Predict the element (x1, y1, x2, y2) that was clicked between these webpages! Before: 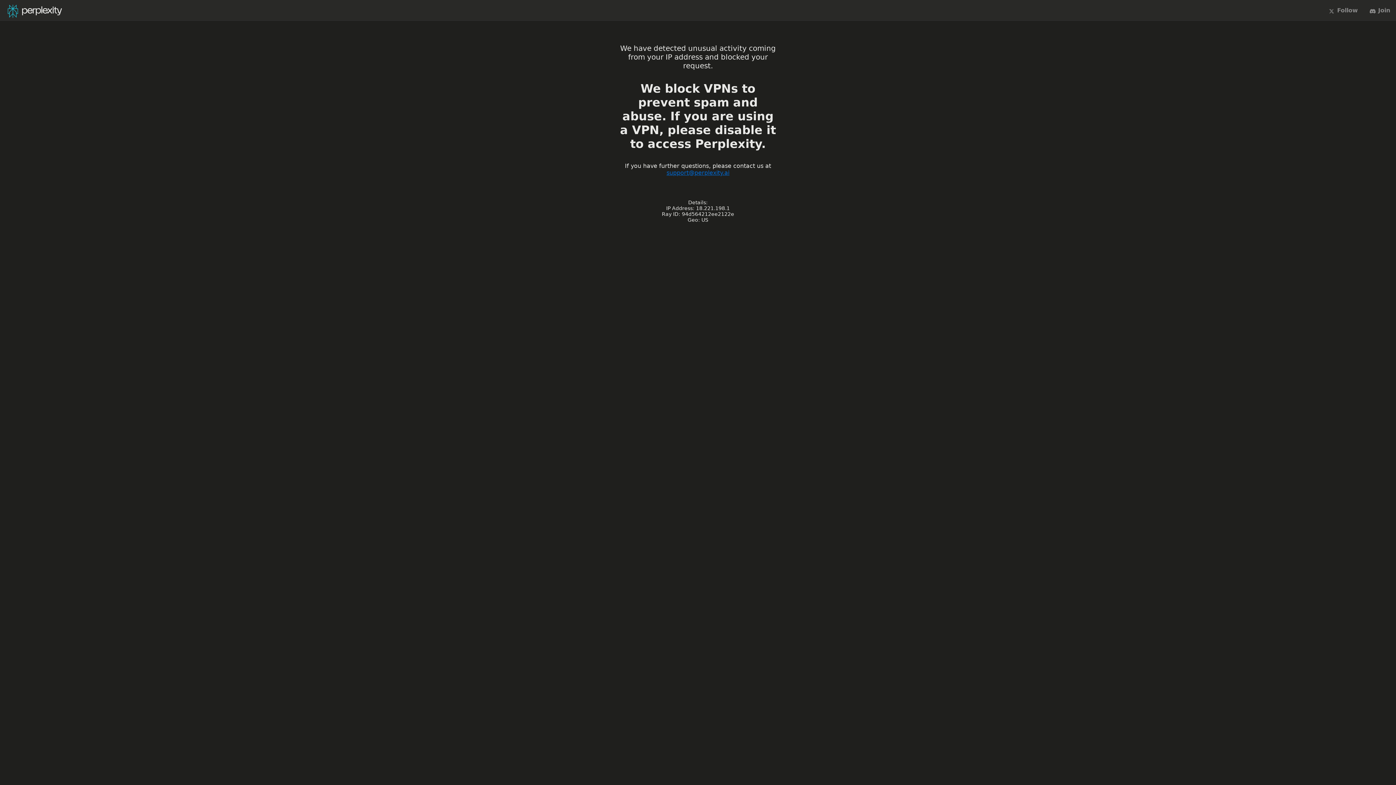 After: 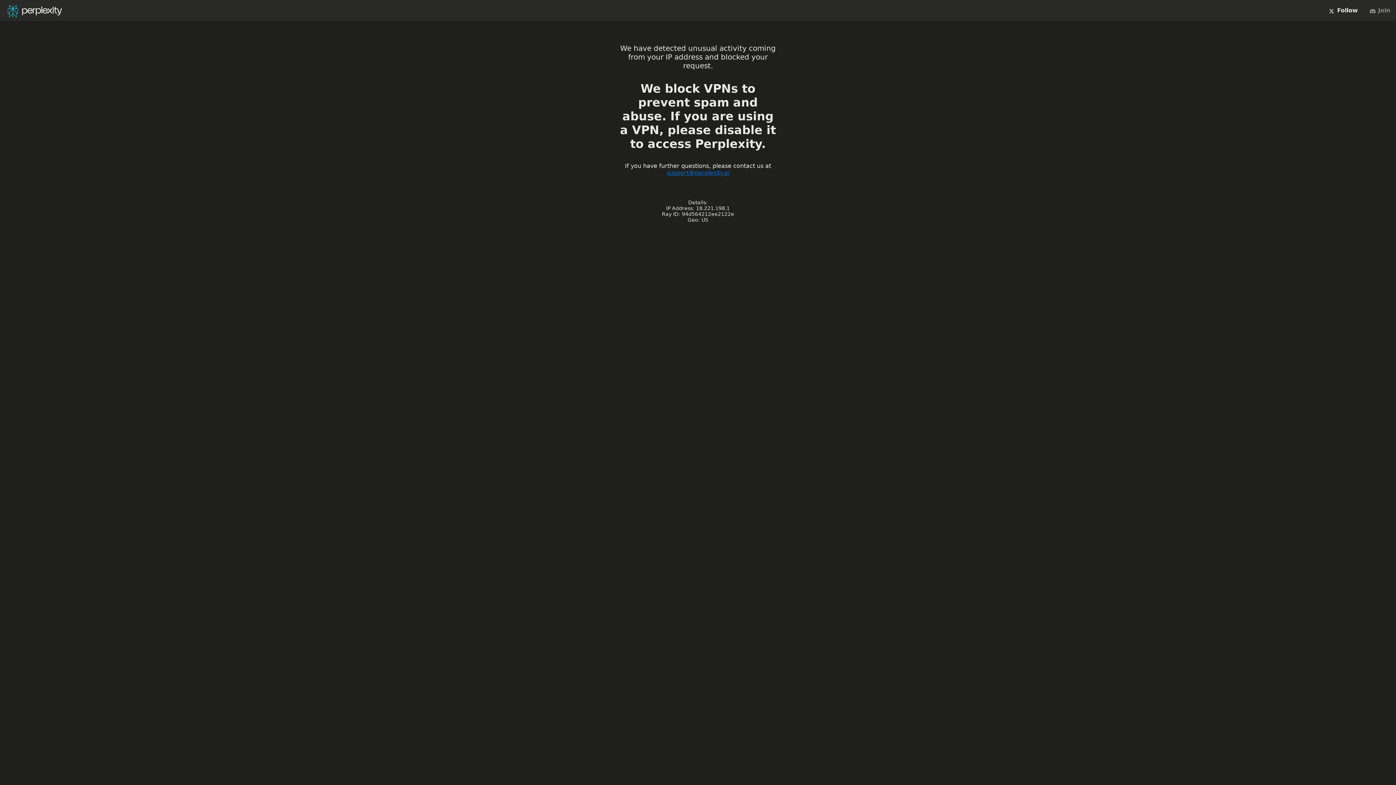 Action: label: Follow bbox: (1322, 1, 1364, 19)